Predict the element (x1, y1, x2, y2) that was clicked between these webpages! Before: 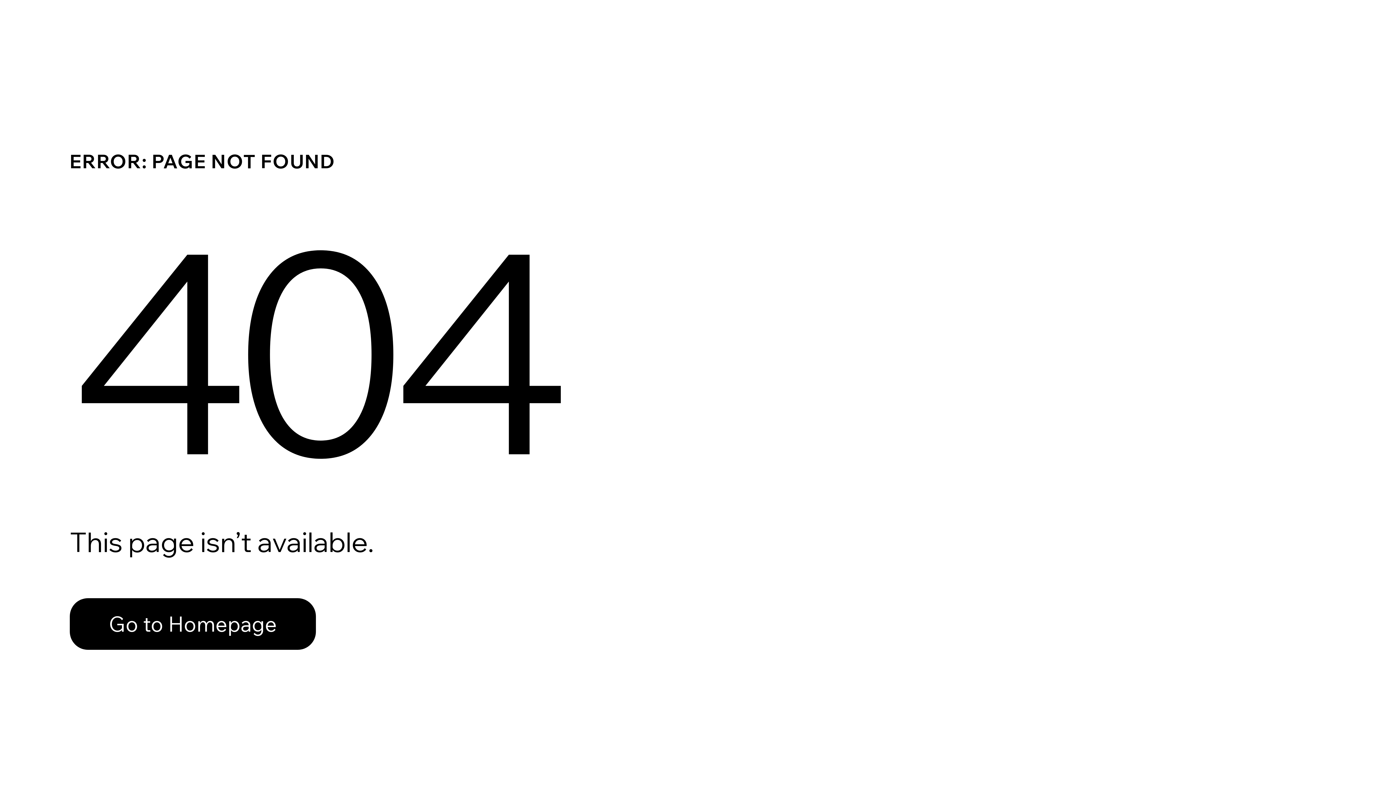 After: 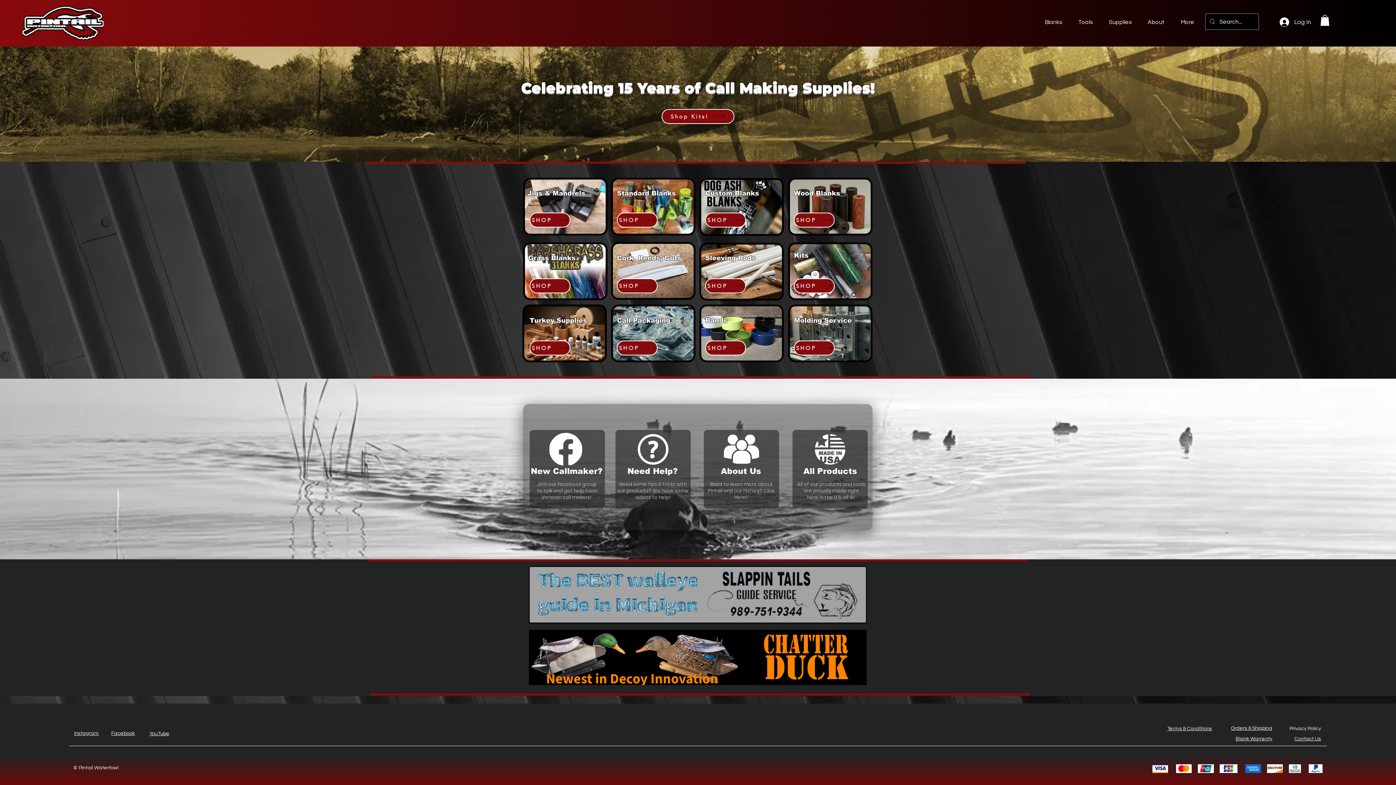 Action: bbox: (69, 598, 316, 650) label: Go to Homepage